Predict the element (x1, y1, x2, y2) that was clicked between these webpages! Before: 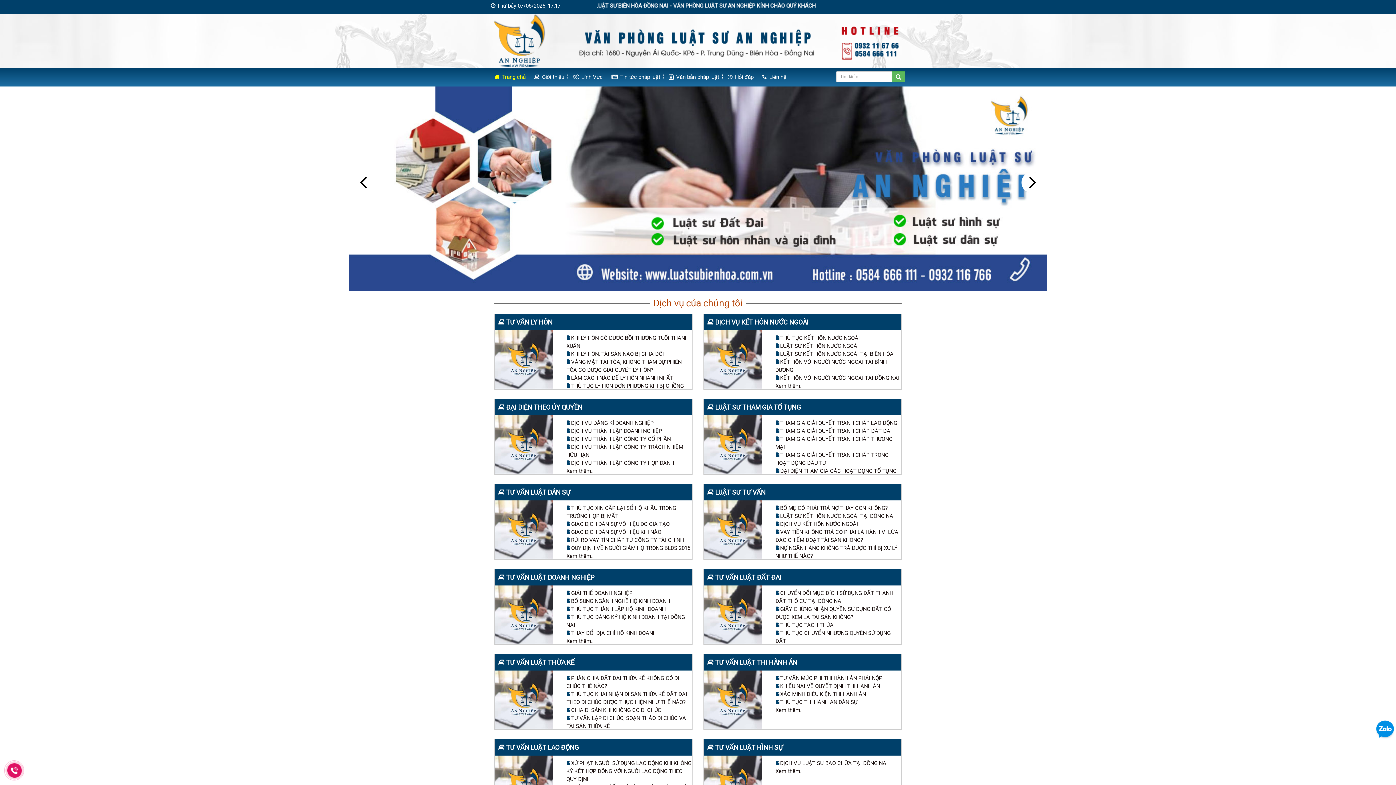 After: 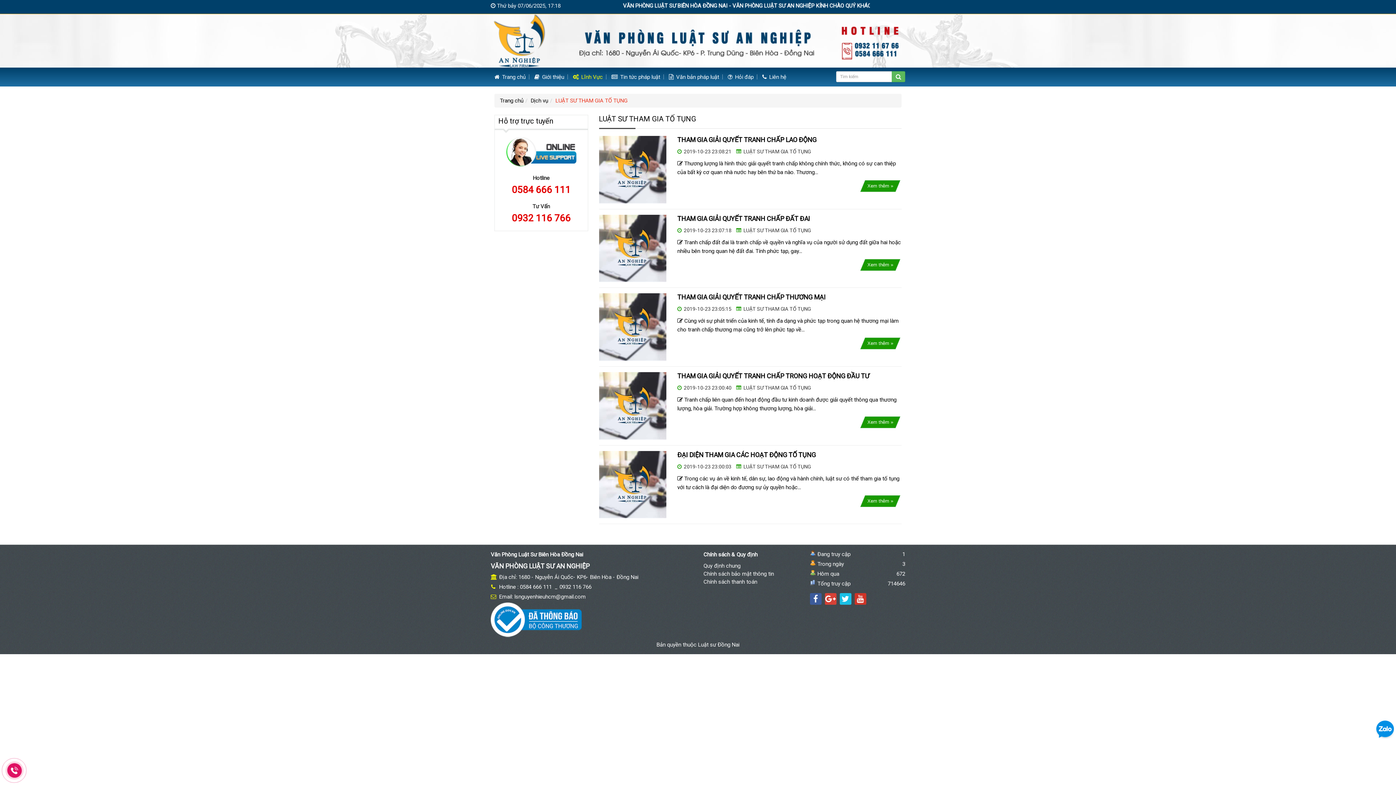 Action: bbox: (707, 403, 801, 411) label:  LUẬT SƯ THAM GIA TỐ TỤNG